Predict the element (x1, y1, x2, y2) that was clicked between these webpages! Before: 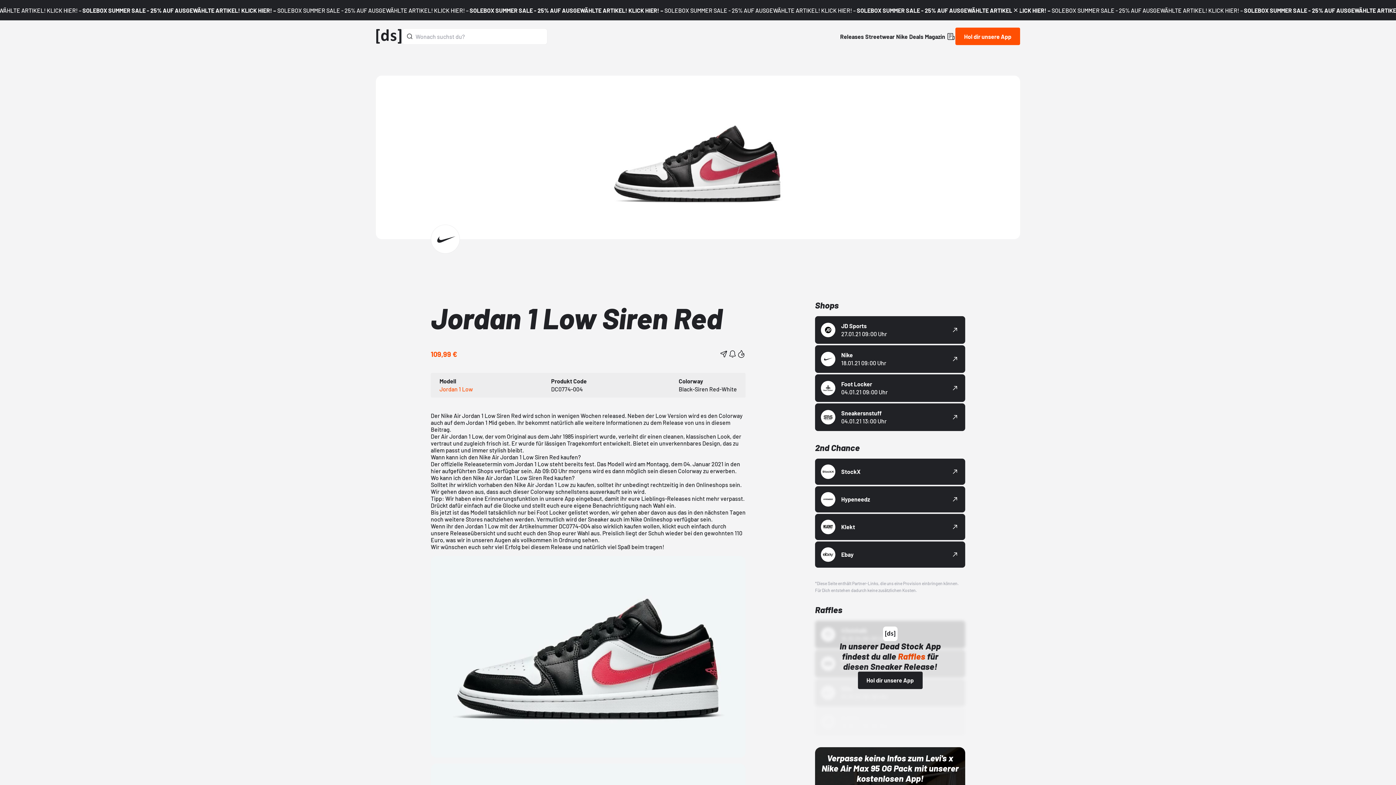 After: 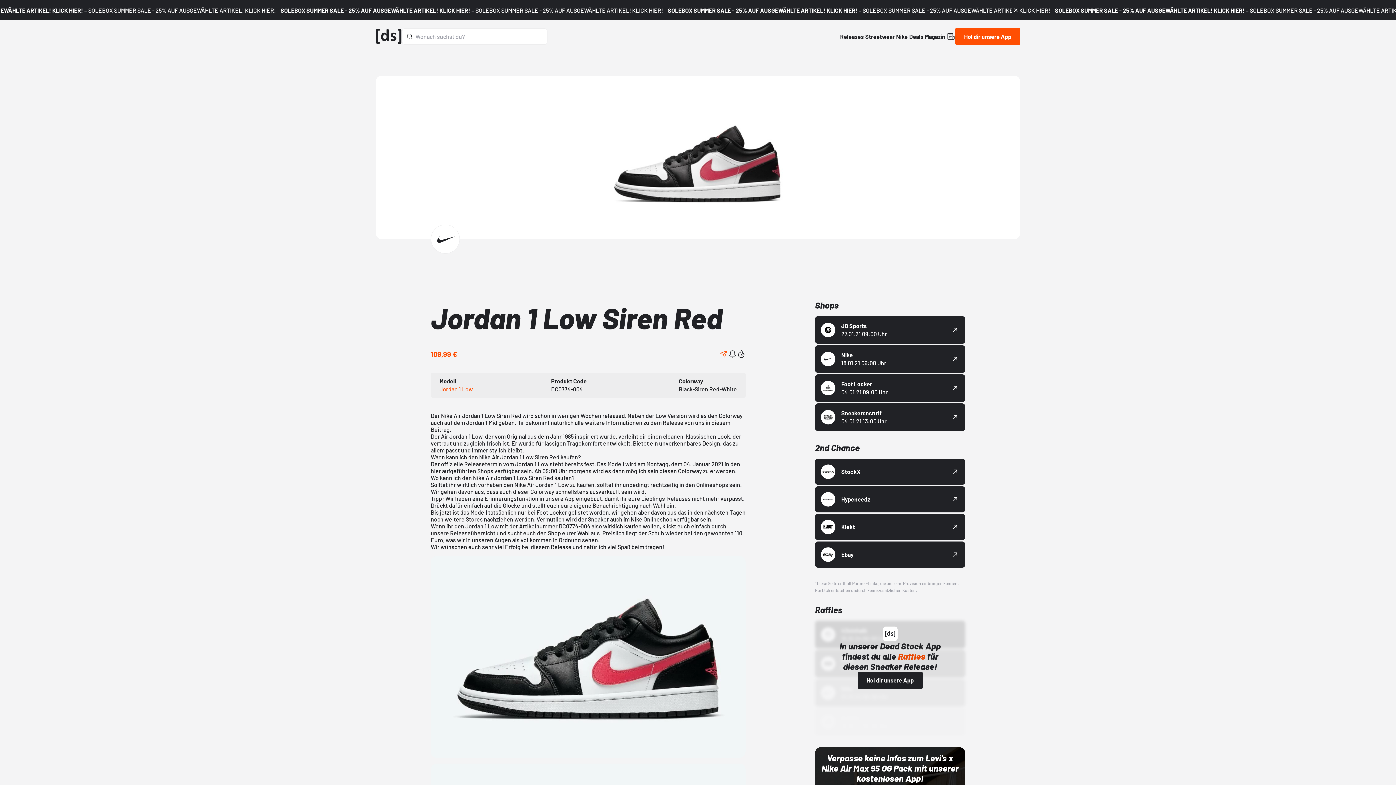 Action: bbox: (719, 349, 728, 358) label: Share Button